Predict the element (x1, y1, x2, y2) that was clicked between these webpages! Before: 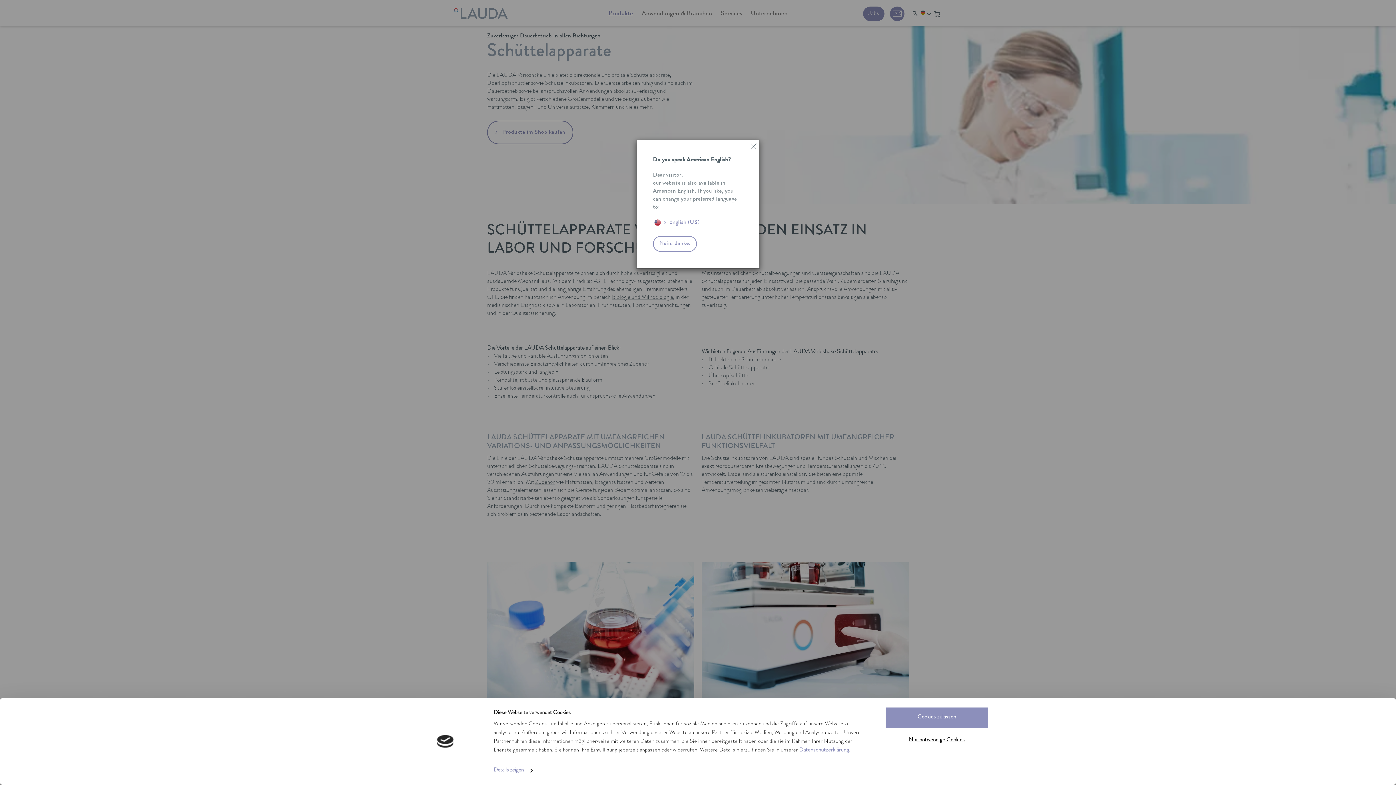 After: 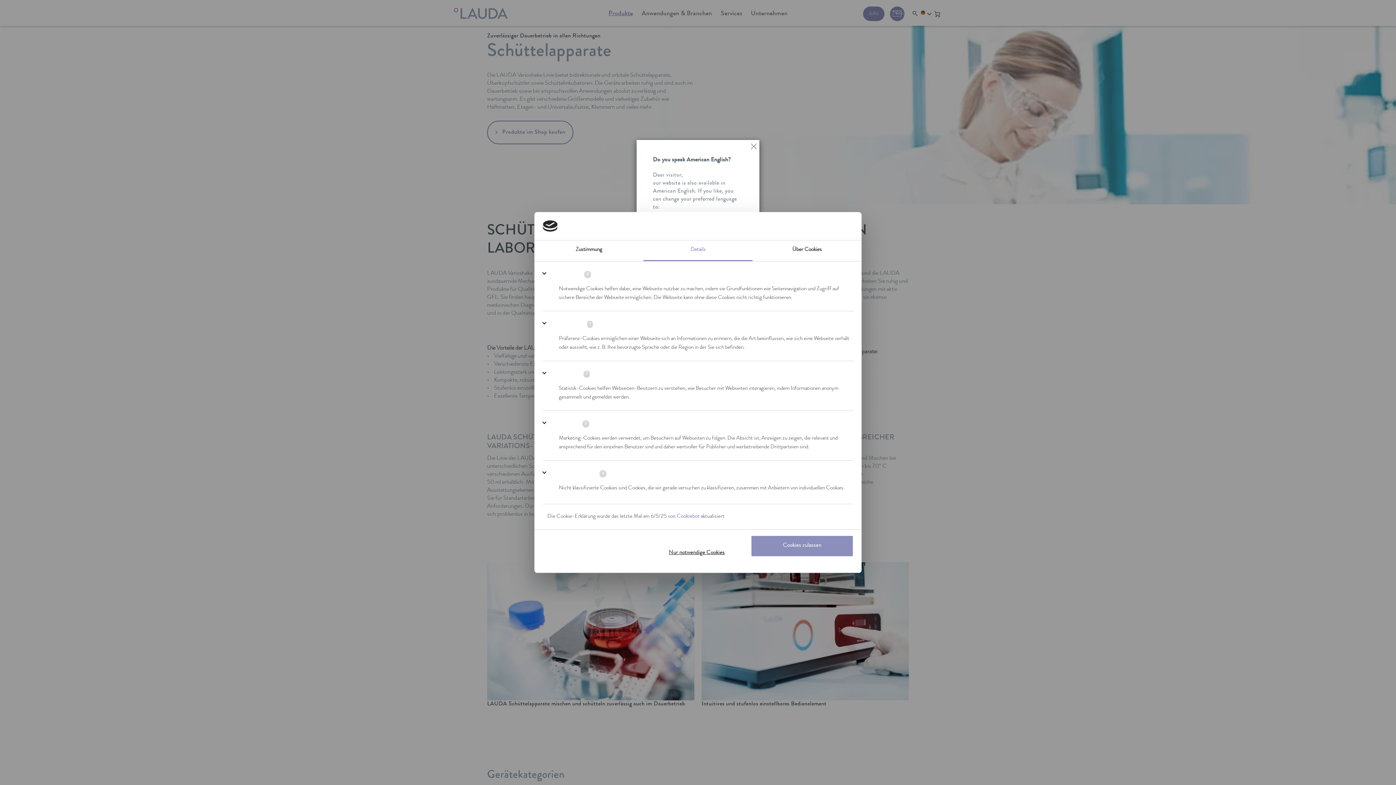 Action: label: Details zeigen bbox: (493, 765, 532, 776)